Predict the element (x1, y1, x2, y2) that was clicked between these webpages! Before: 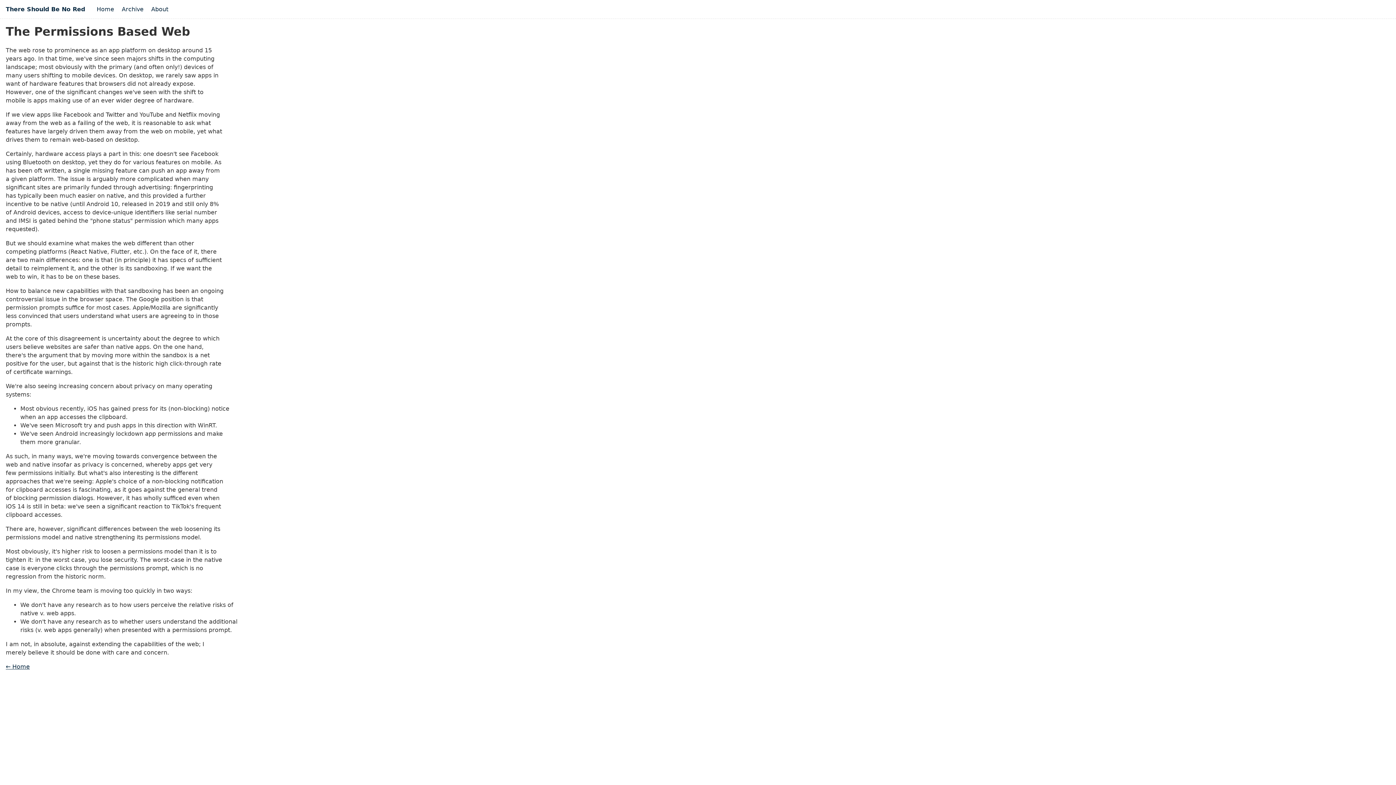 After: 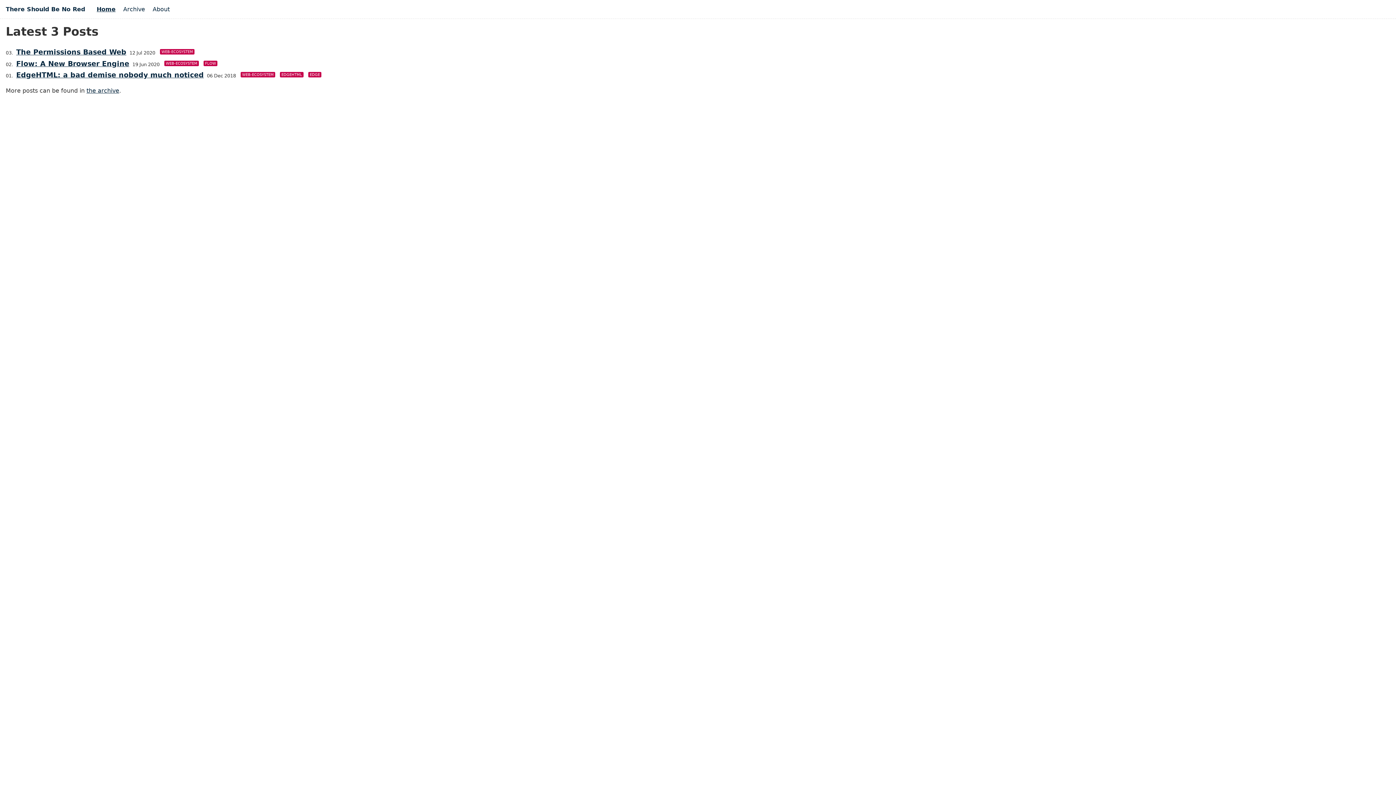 Action: bbox: (5, 5, 85, 12) label: There Should Be No Red